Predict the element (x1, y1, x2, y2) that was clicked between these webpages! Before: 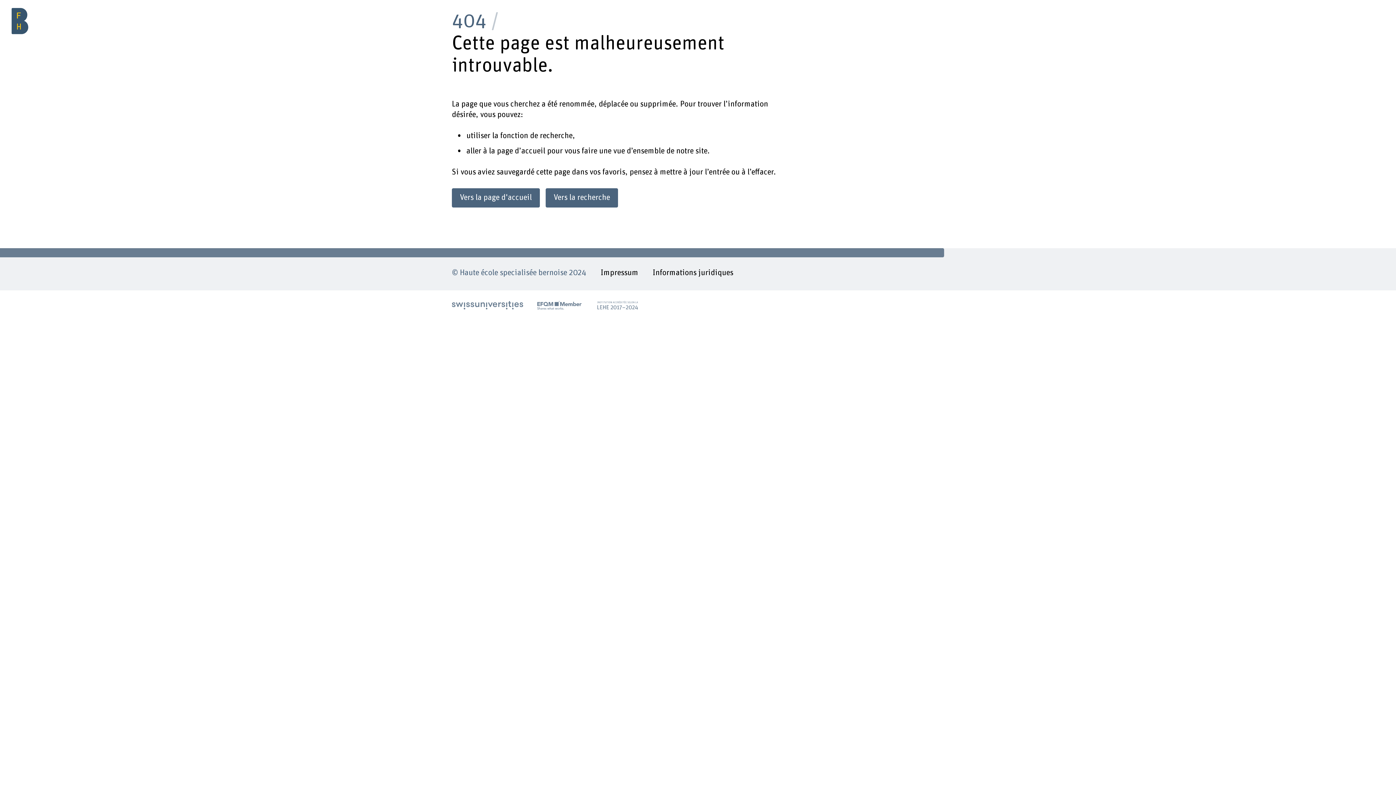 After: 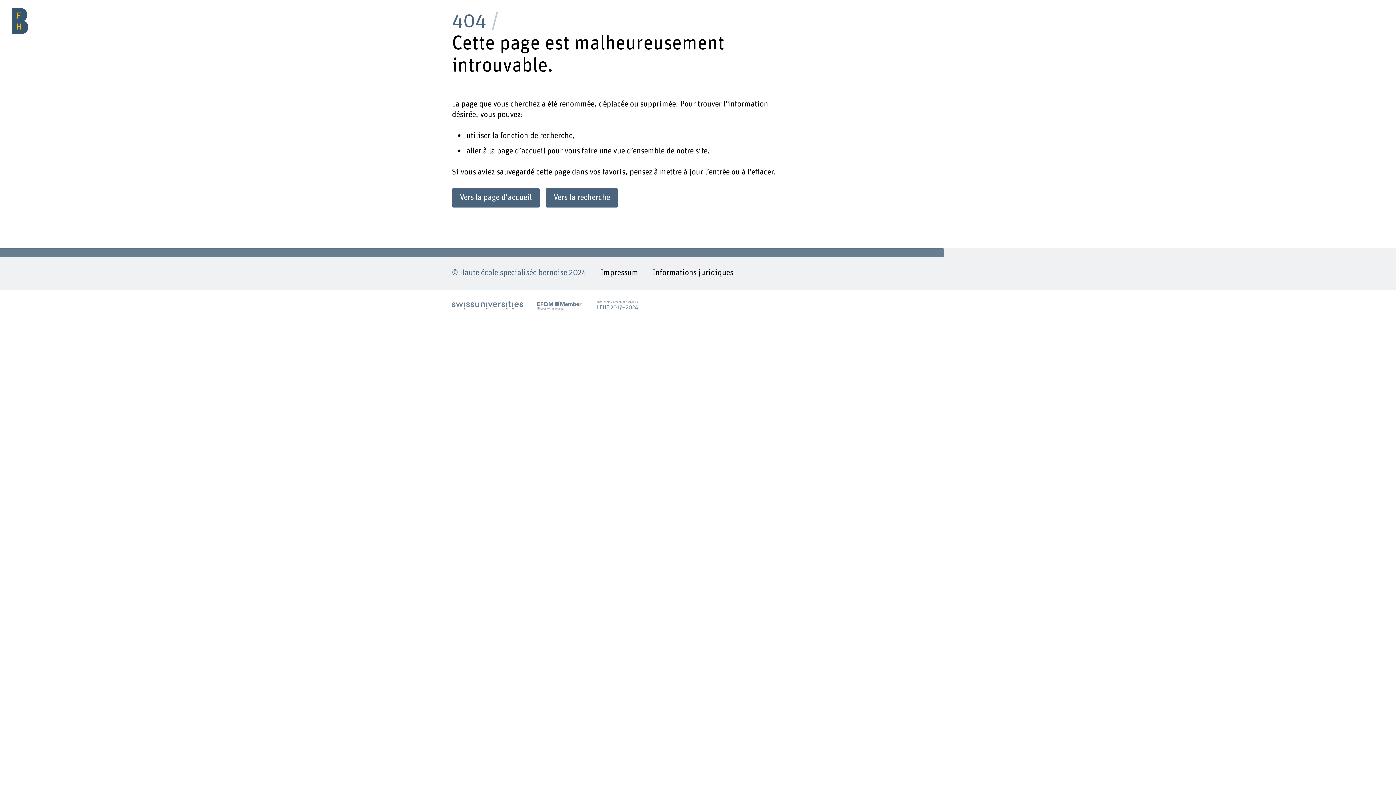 Action: bbox: (596, 301, 639, 309)